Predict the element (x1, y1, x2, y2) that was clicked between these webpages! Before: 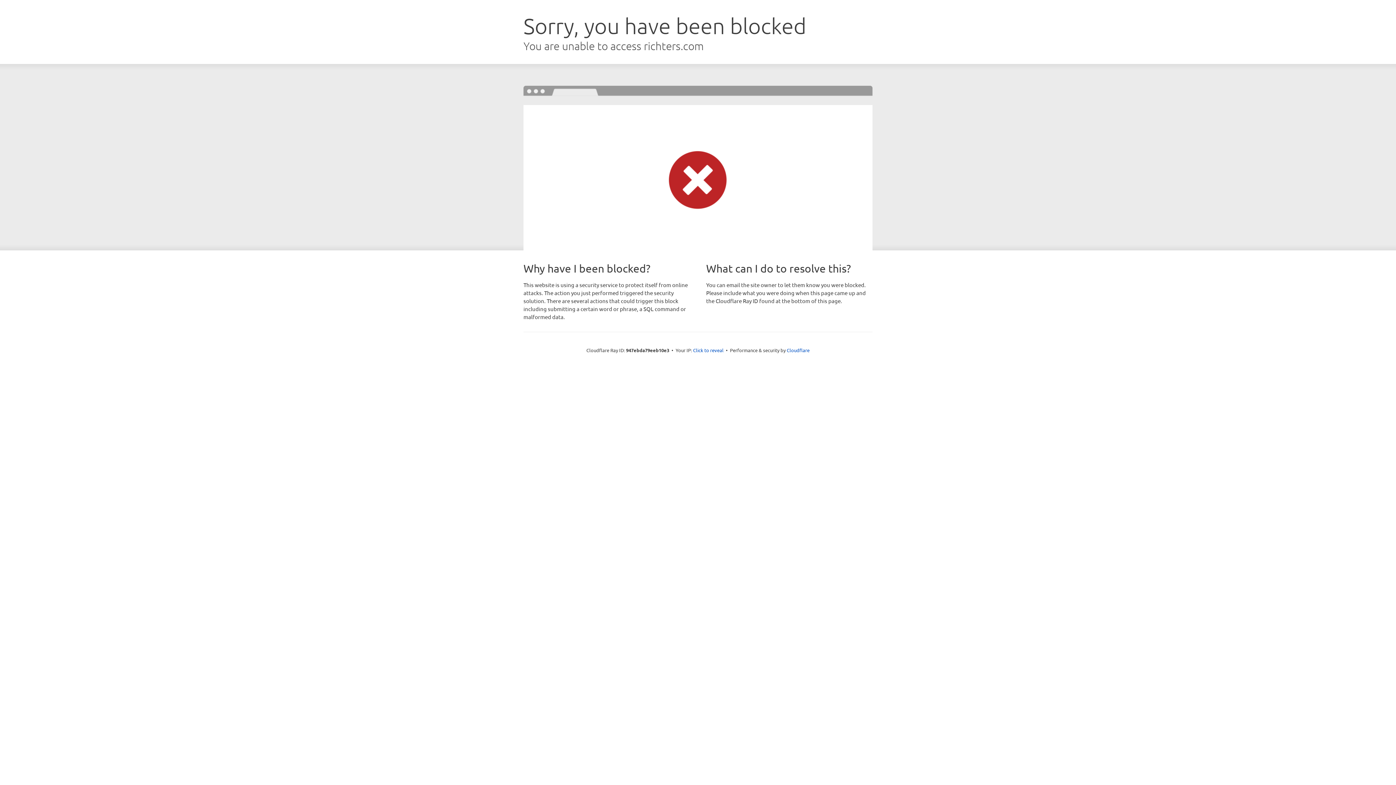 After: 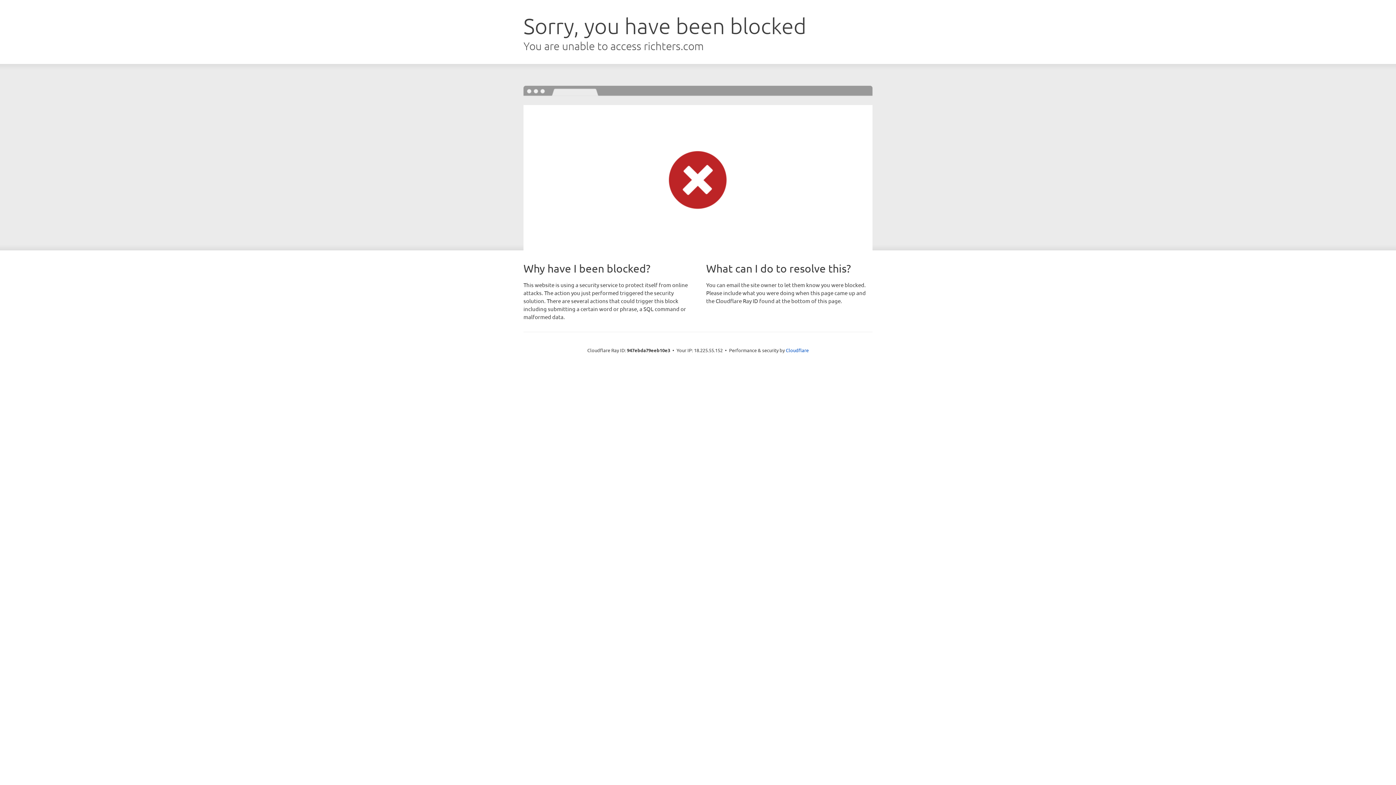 Action: label: Click to reveal bbox: (693, 346, 723, 353)